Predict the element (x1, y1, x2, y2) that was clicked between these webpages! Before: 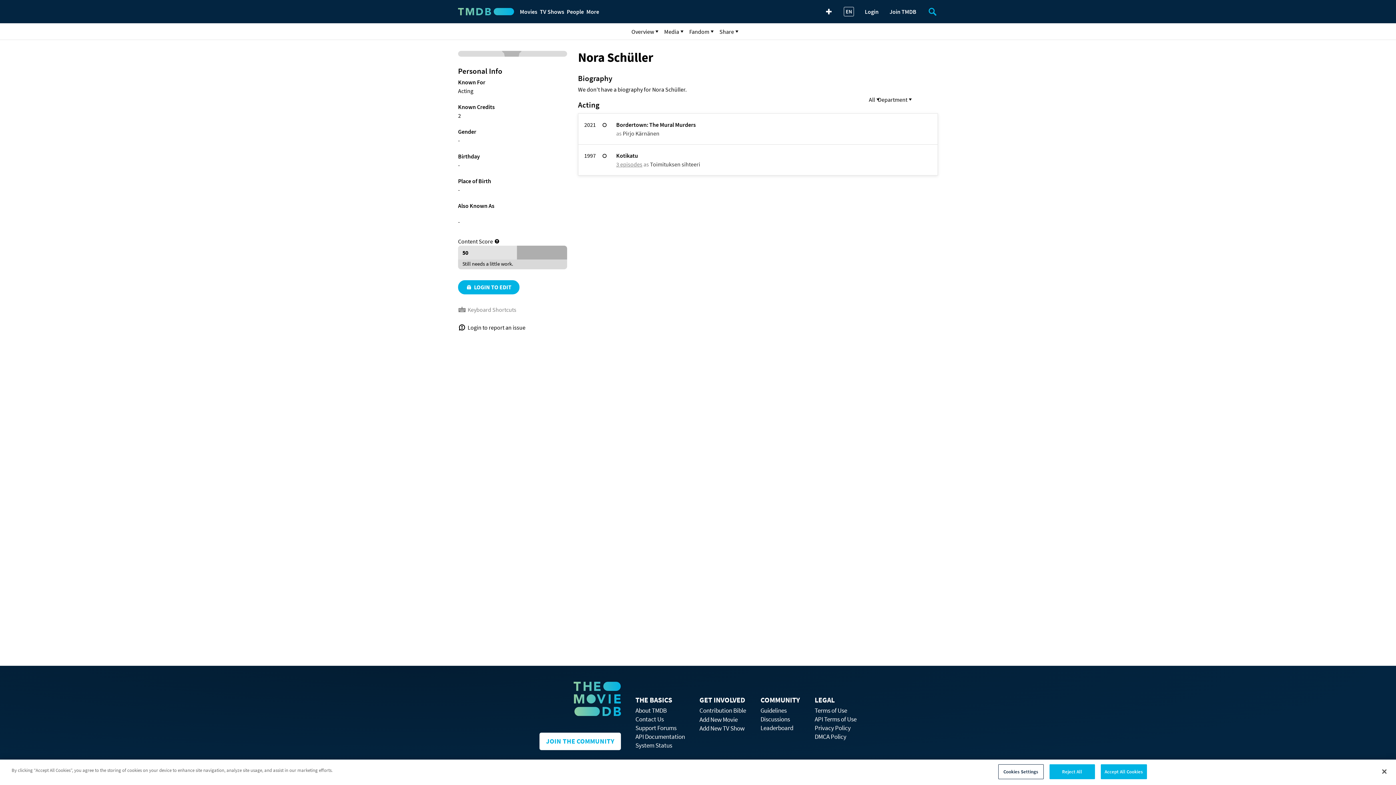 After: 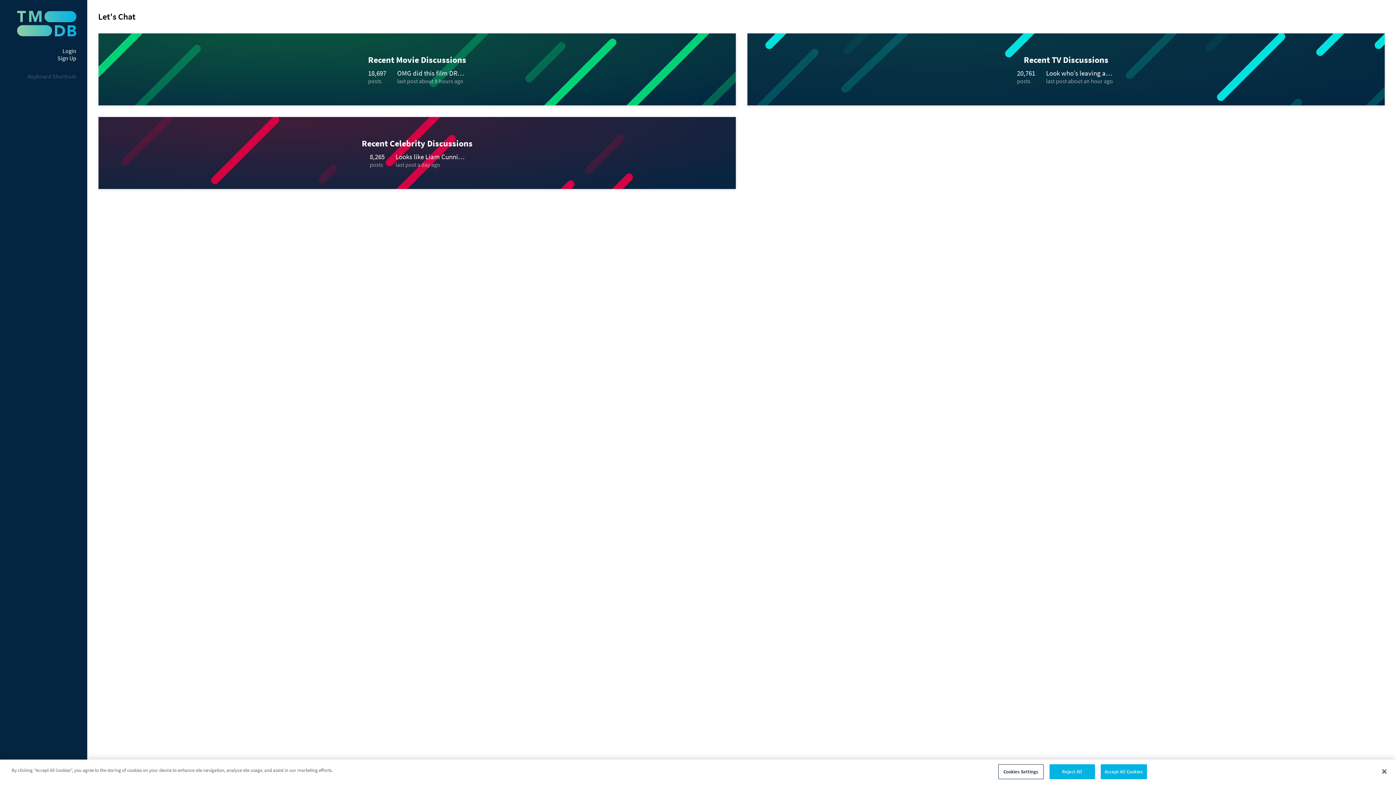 Action: bbox: (760, 715, 790, 723) label: Discussions